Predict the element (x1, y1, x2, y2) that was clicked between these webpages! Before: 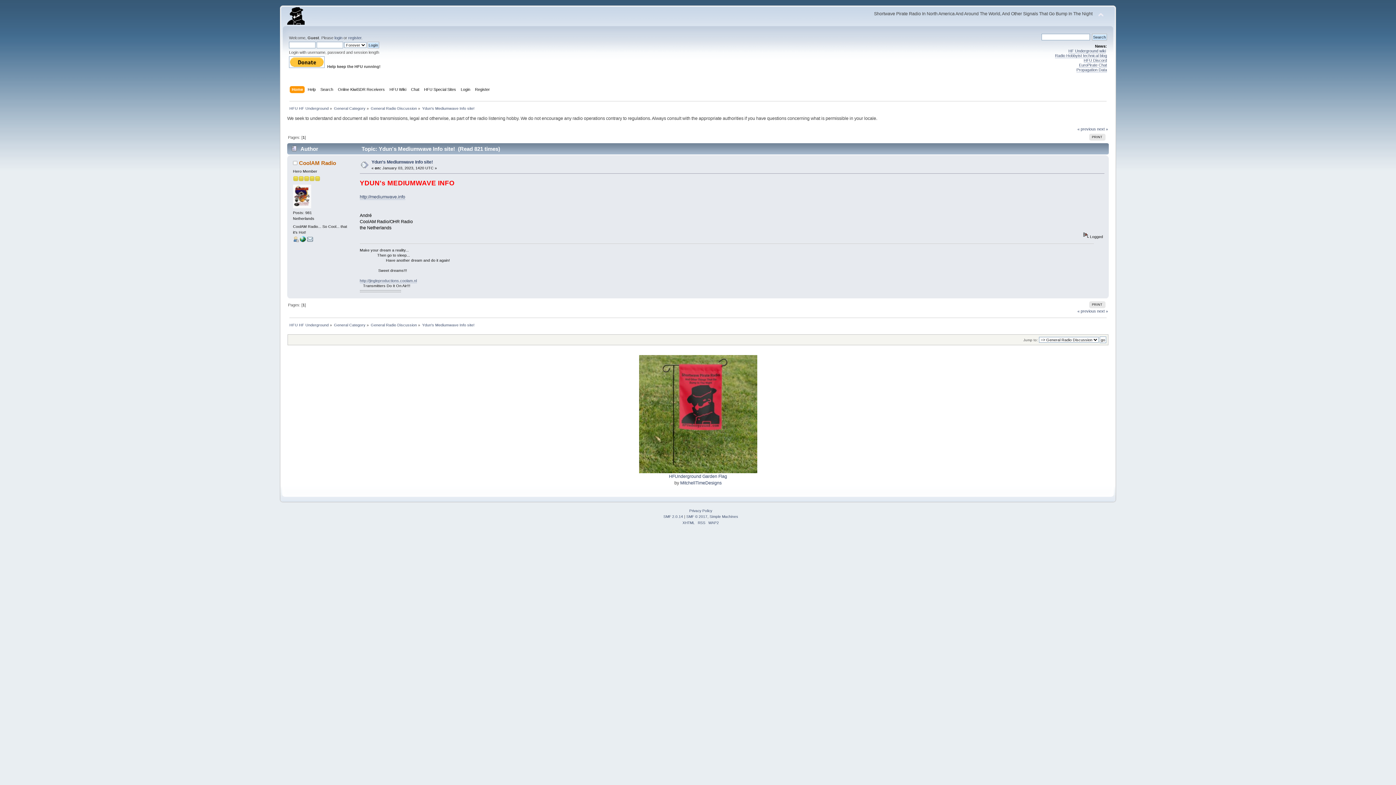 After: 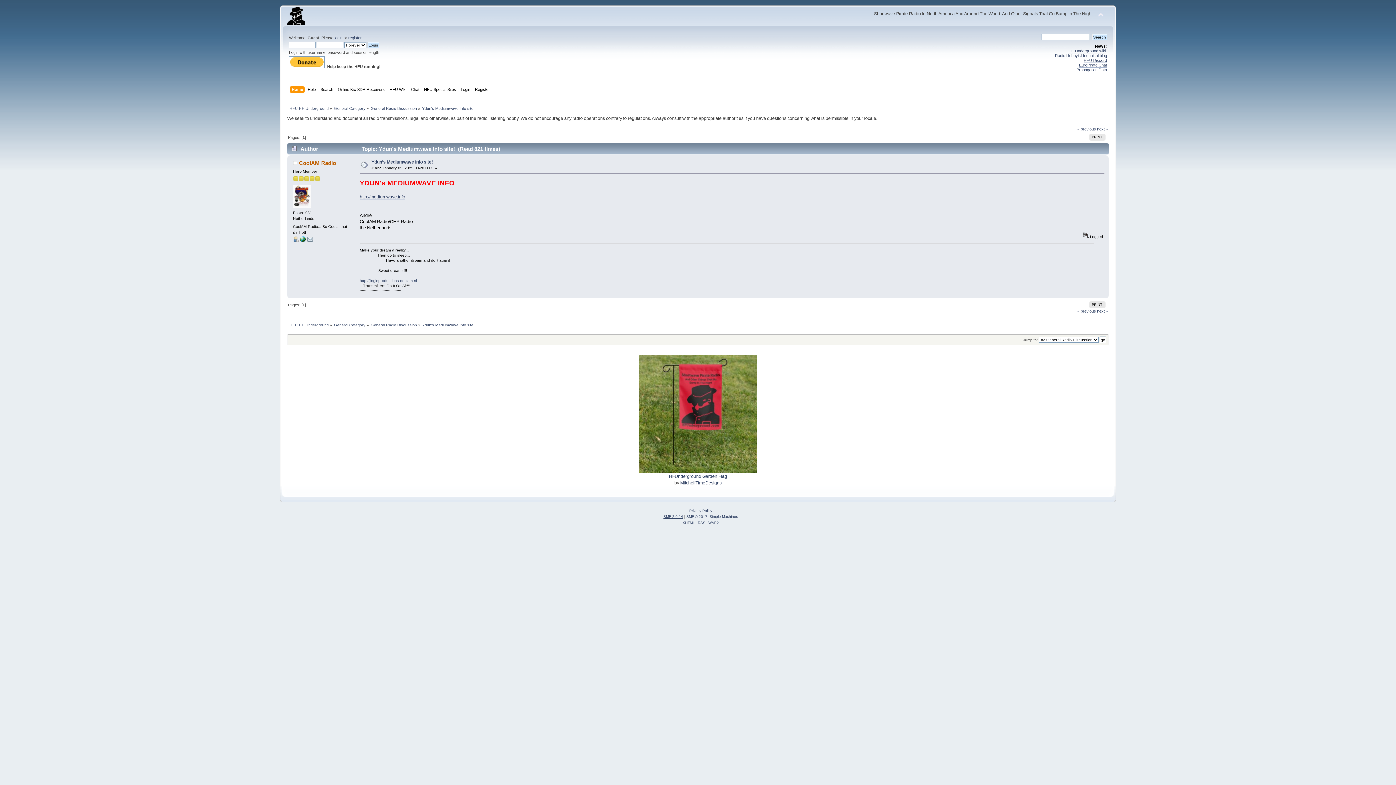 Action: bbox: (663, 514, 683, 518) label: SMF 2.0.14